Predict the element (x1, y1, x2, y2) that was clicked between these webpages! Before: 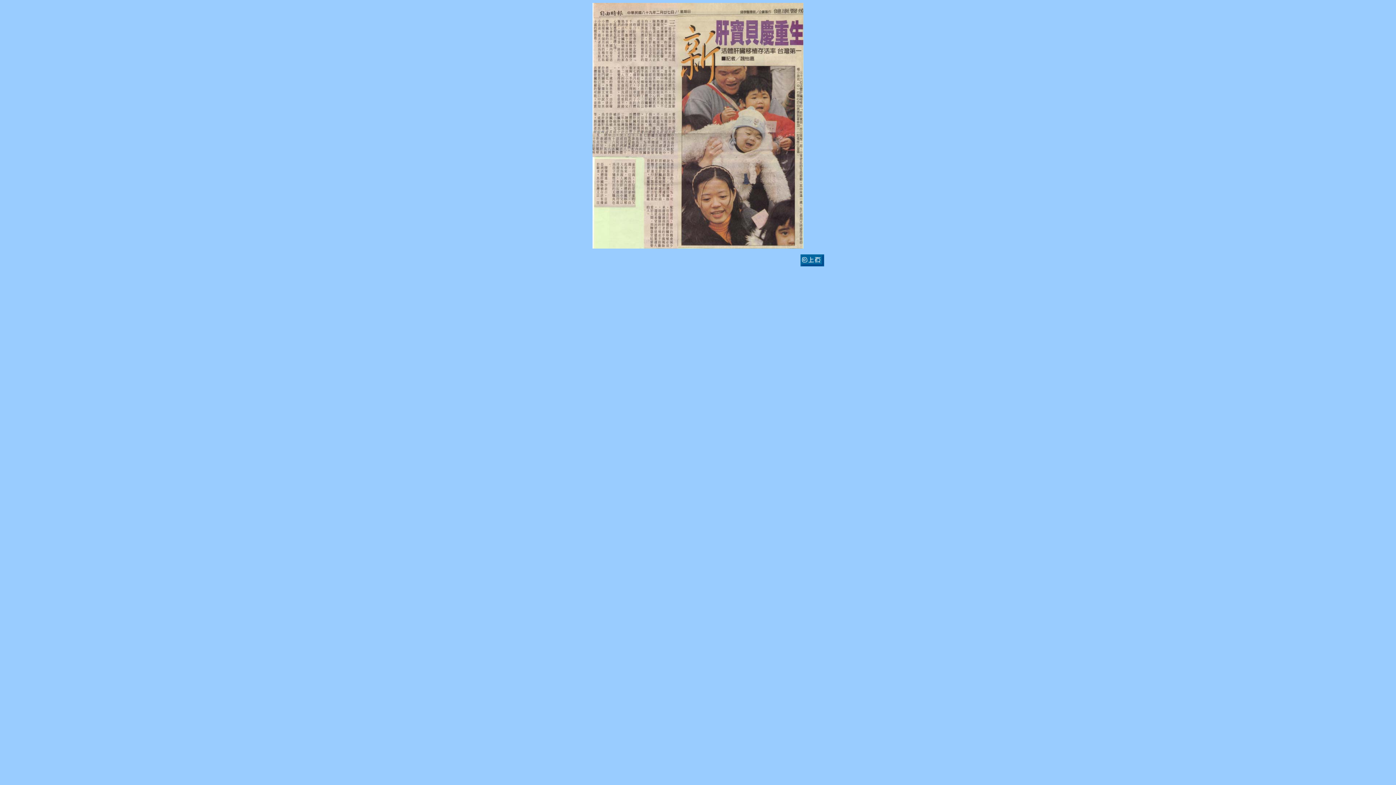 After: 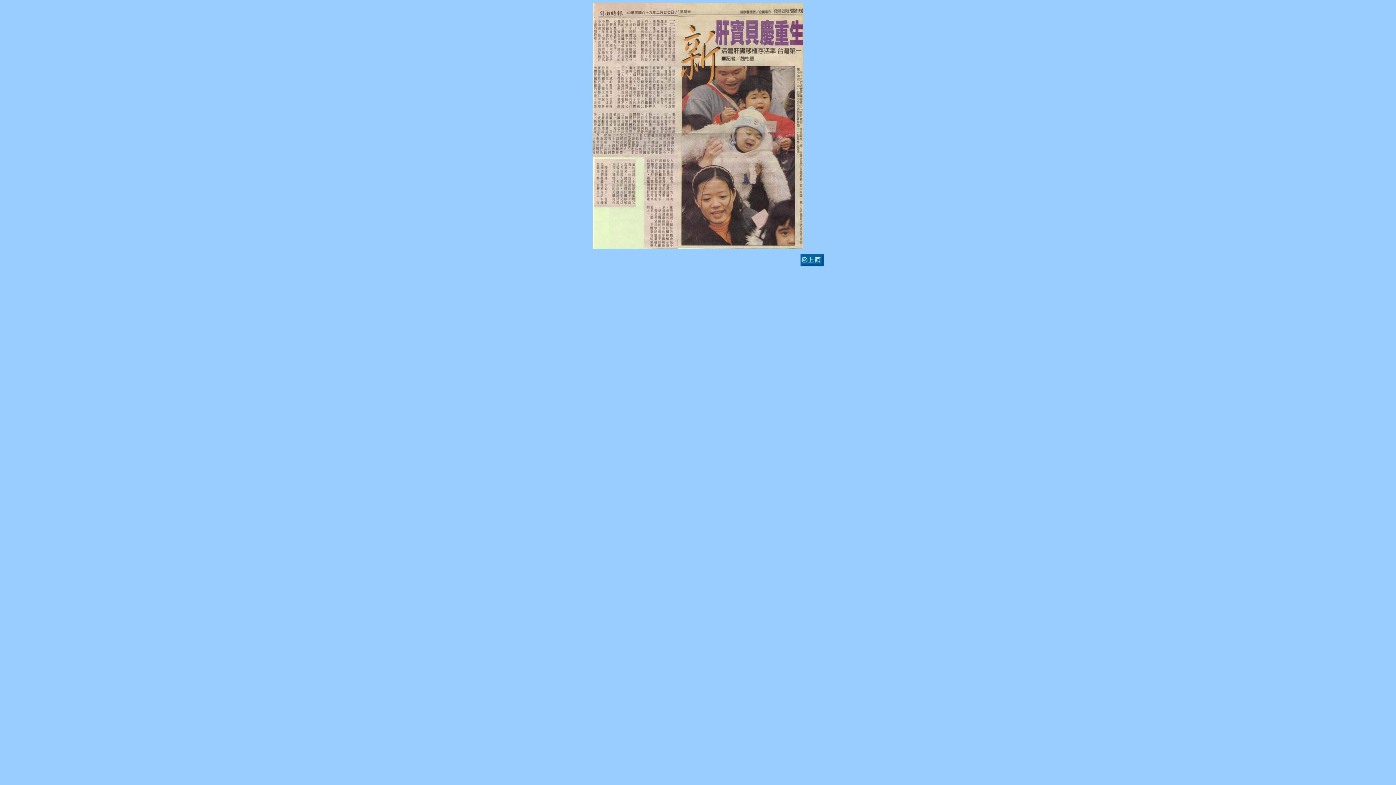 Action: bbox: (800, 261, 824, 267)